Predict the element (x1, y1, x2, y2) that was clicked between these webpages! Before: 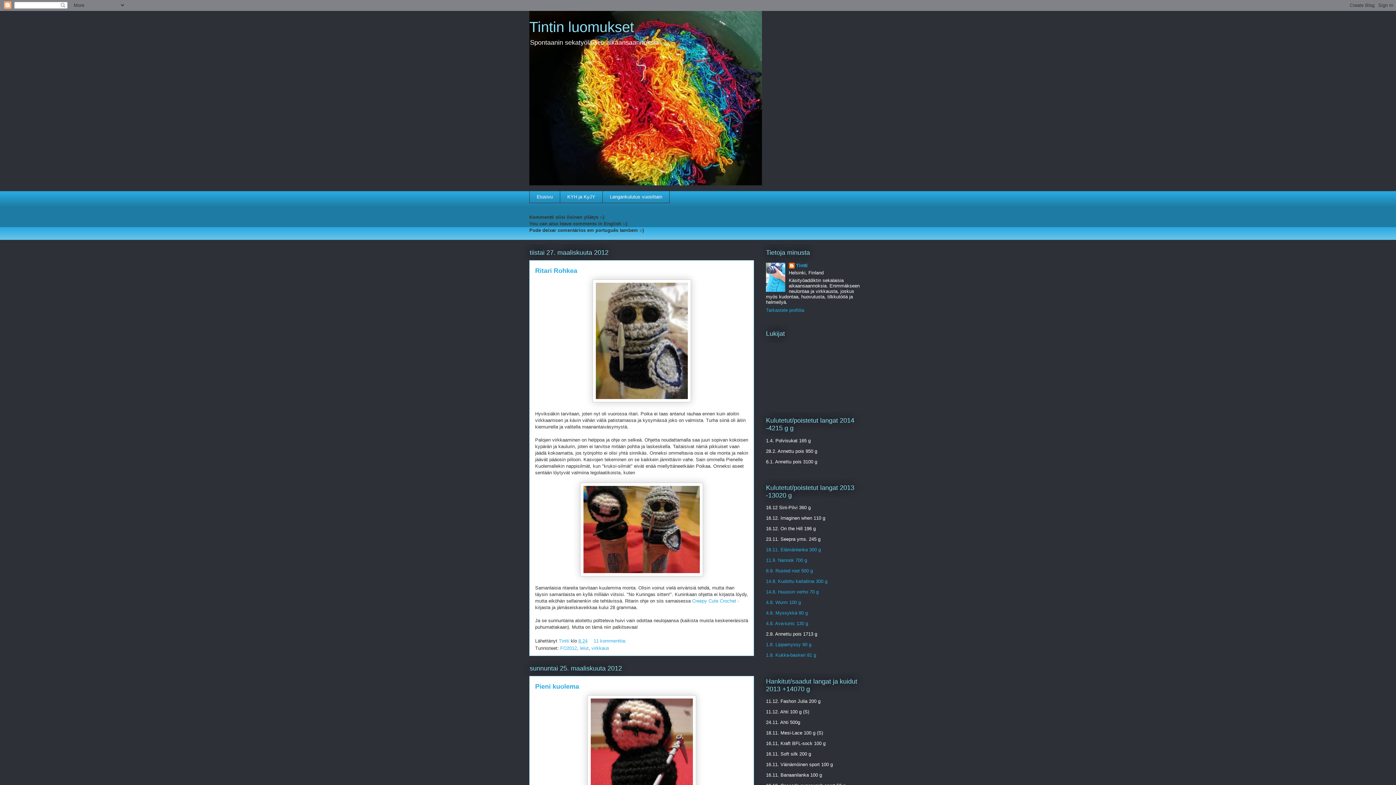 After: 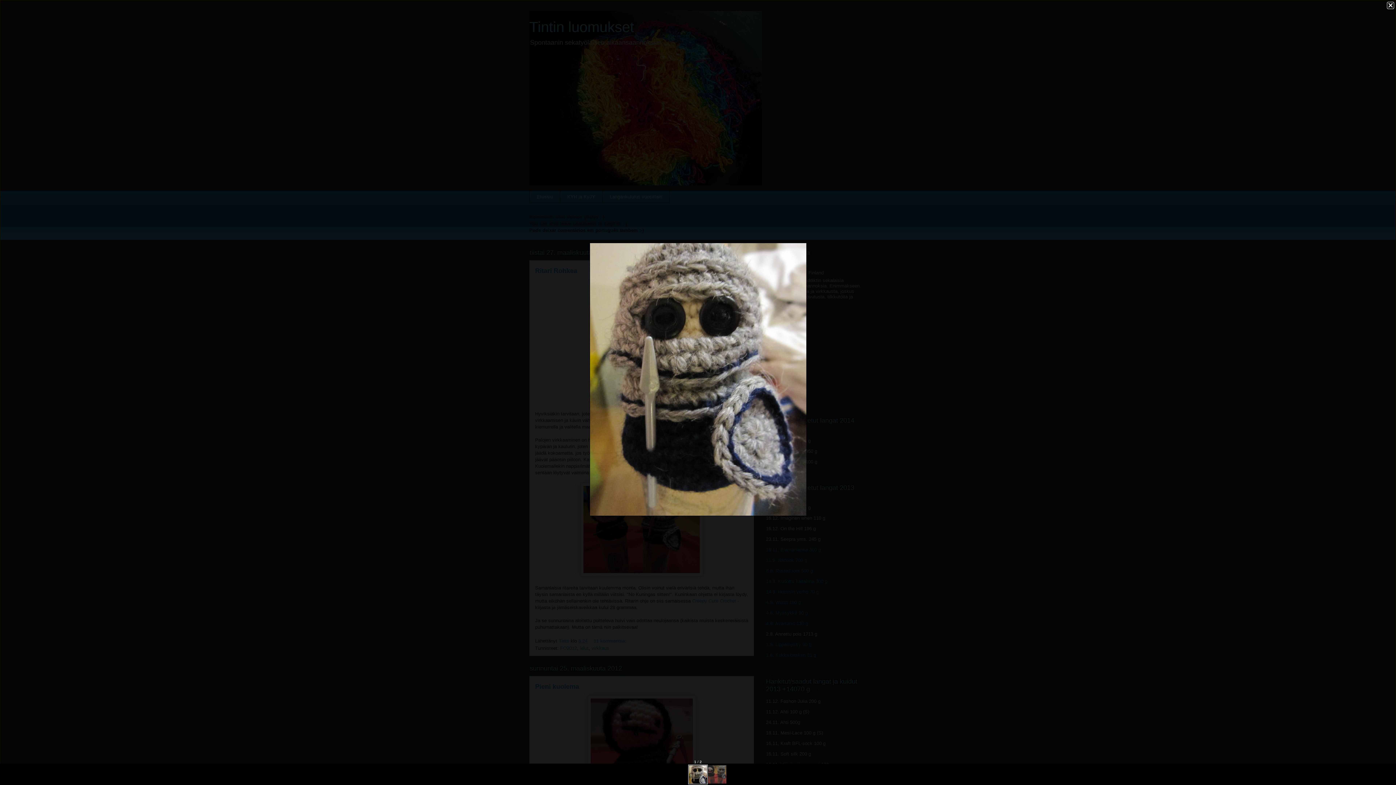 Action: bbox: (592, 398, 691, 403)